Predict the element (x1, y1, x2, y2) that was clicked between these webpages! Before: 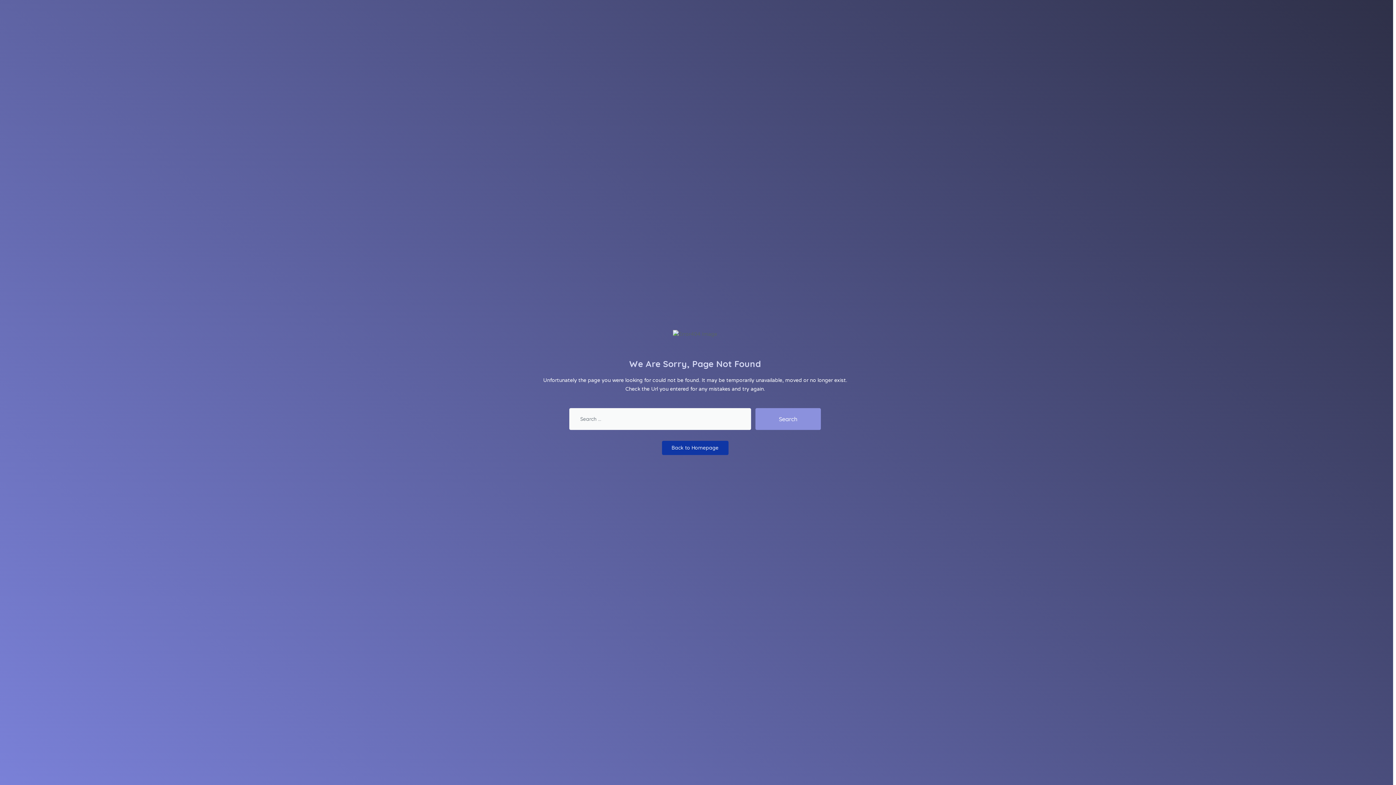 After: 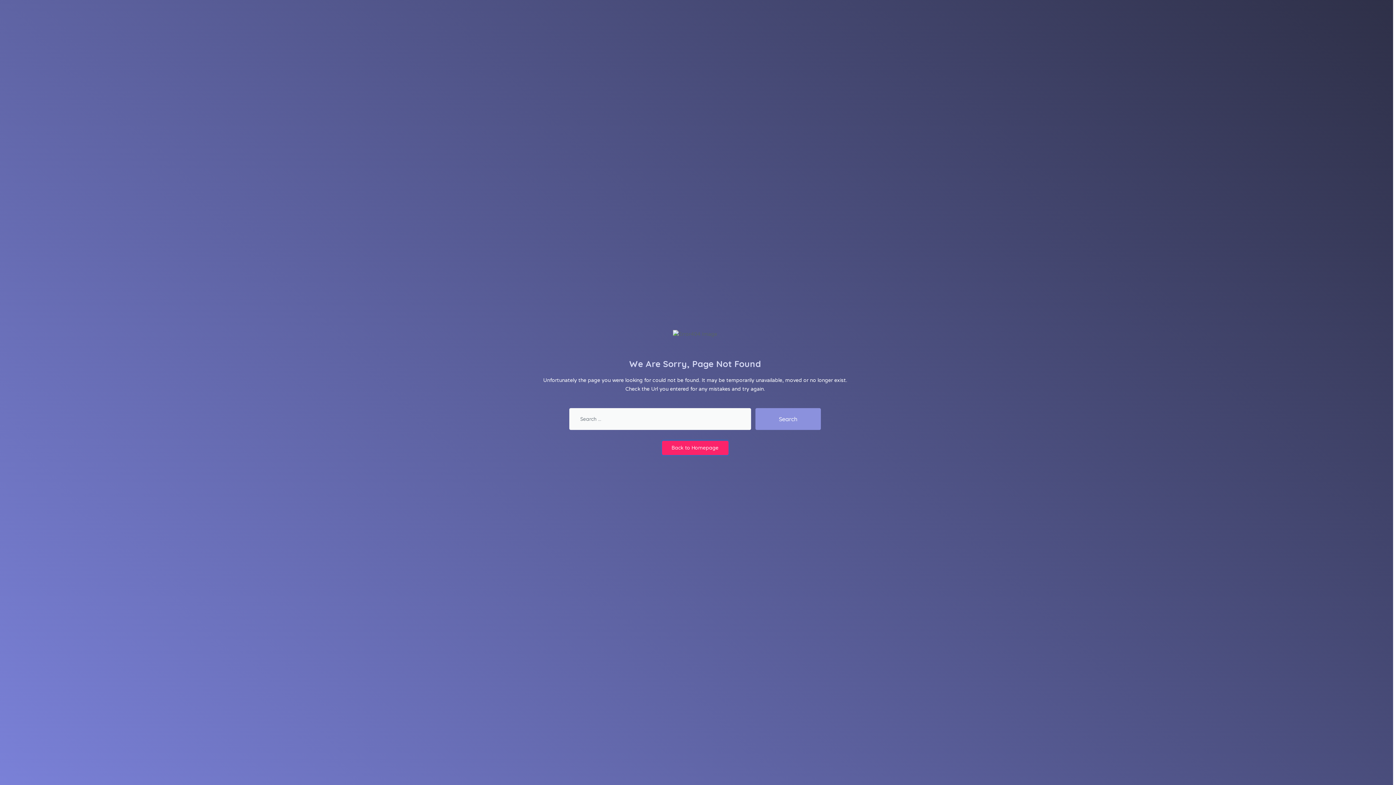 Action: label: Back to Homepage bbox: (662, 441, 728, 455)